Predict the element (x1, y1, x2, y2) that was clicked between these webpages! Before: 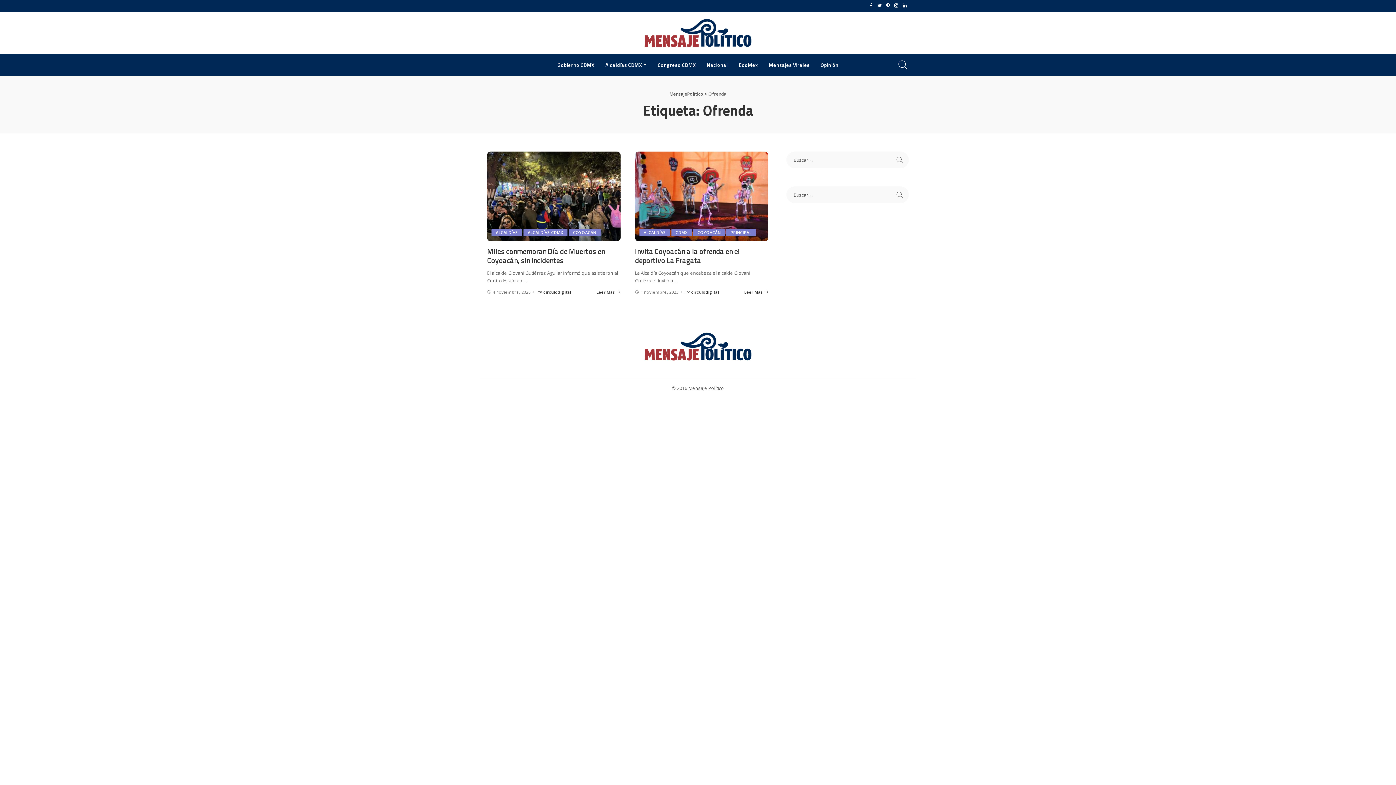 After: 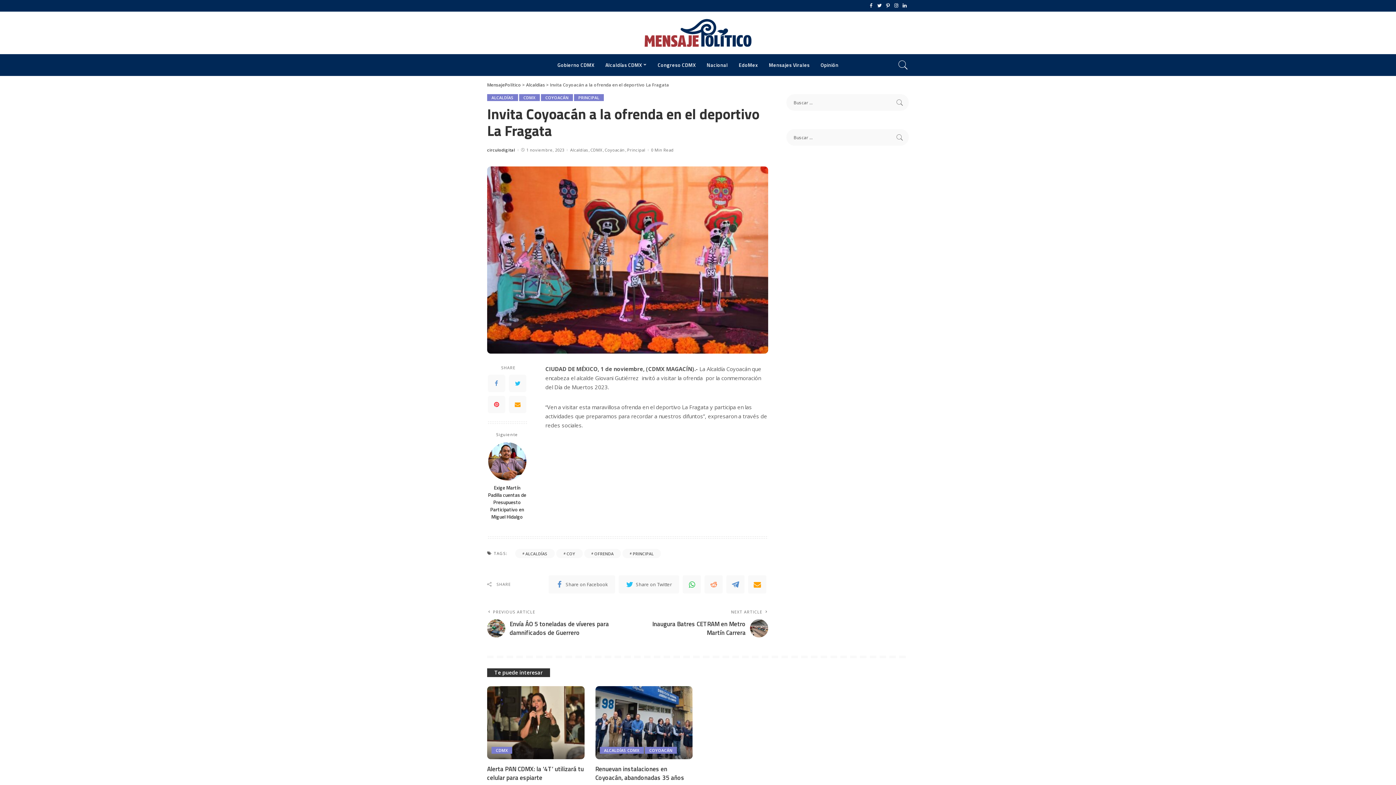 Action: bbox: (635, 245, 739, 266) label: Invita Coyoacán a la ofrenda en el deportivo La Fragata